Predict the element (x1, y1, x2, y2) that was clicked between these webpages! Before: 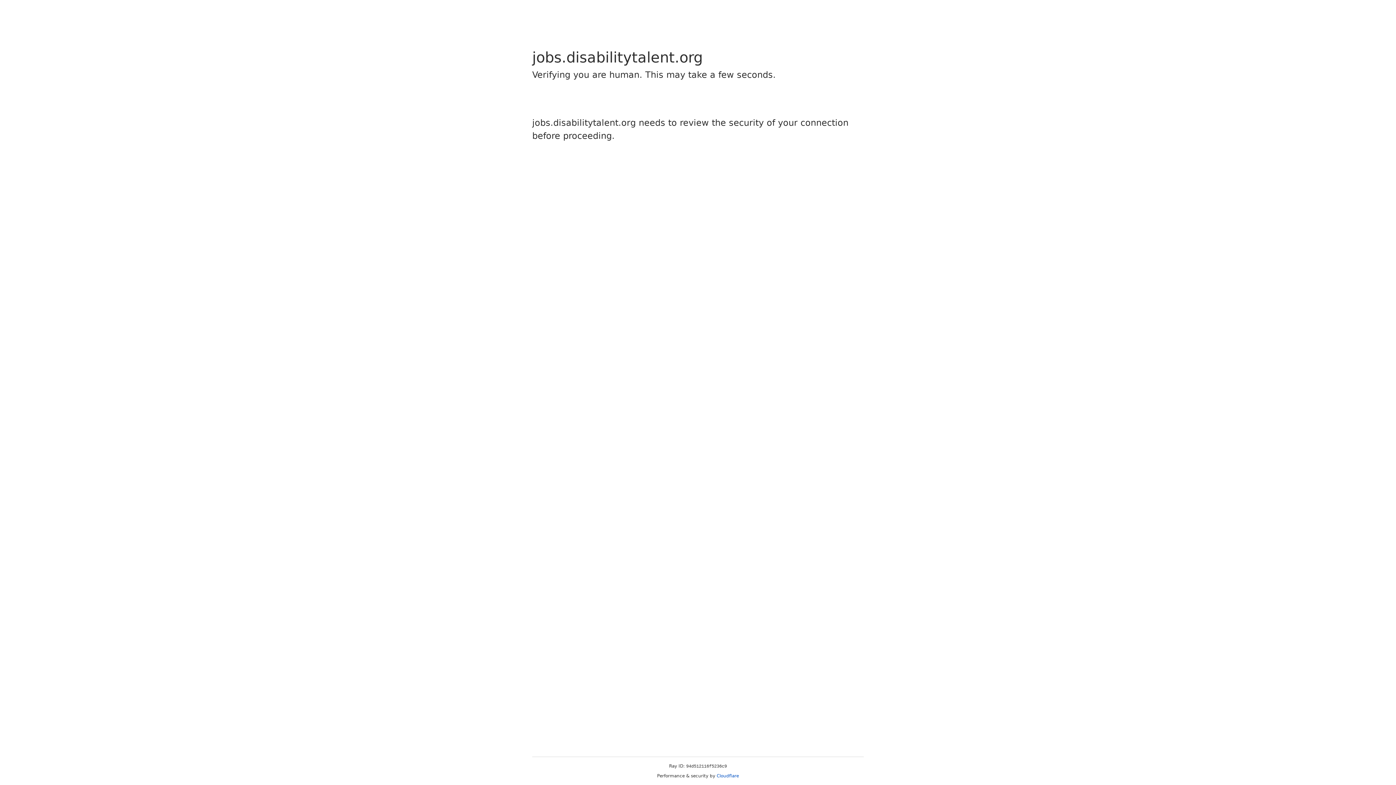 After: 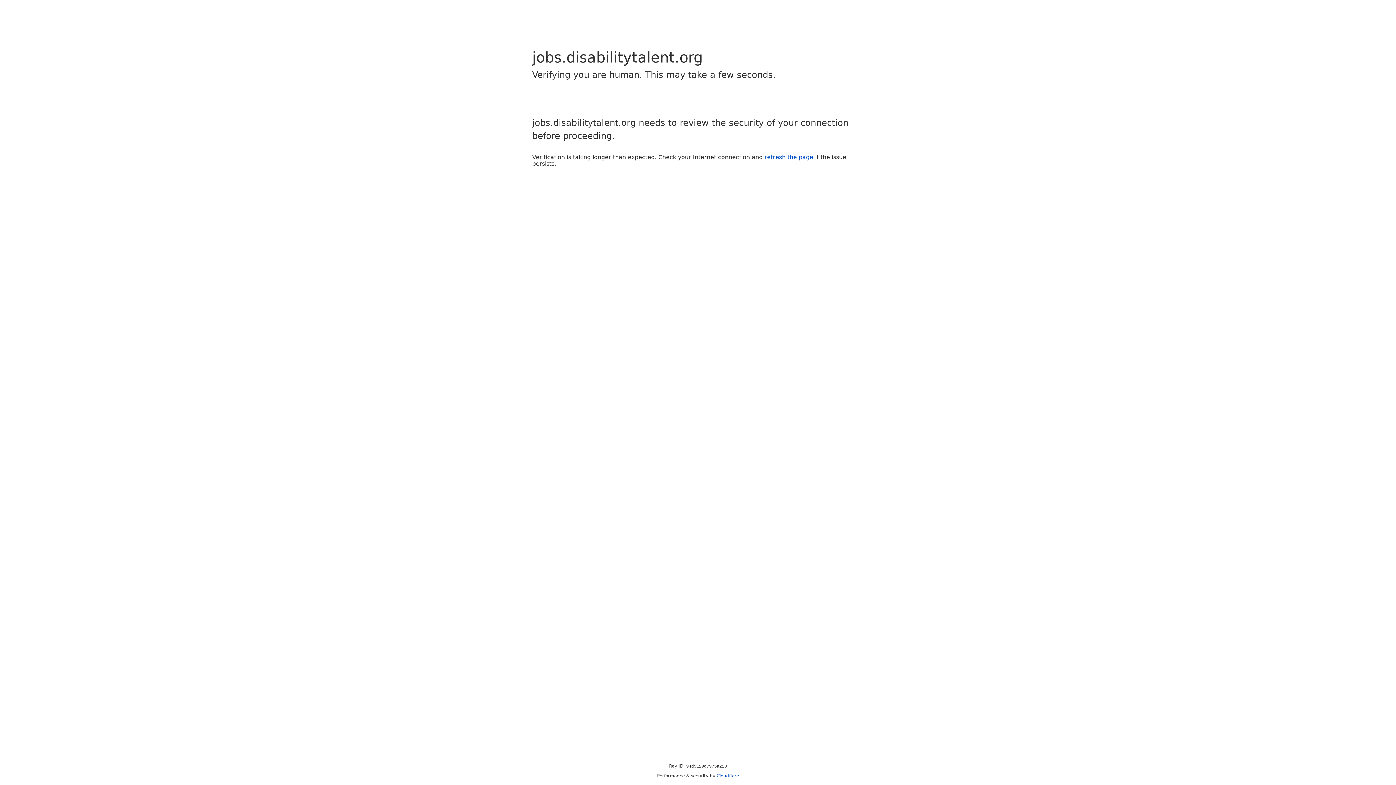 Action: label: Cloudflare bbox: (716, 773, 739, 778)